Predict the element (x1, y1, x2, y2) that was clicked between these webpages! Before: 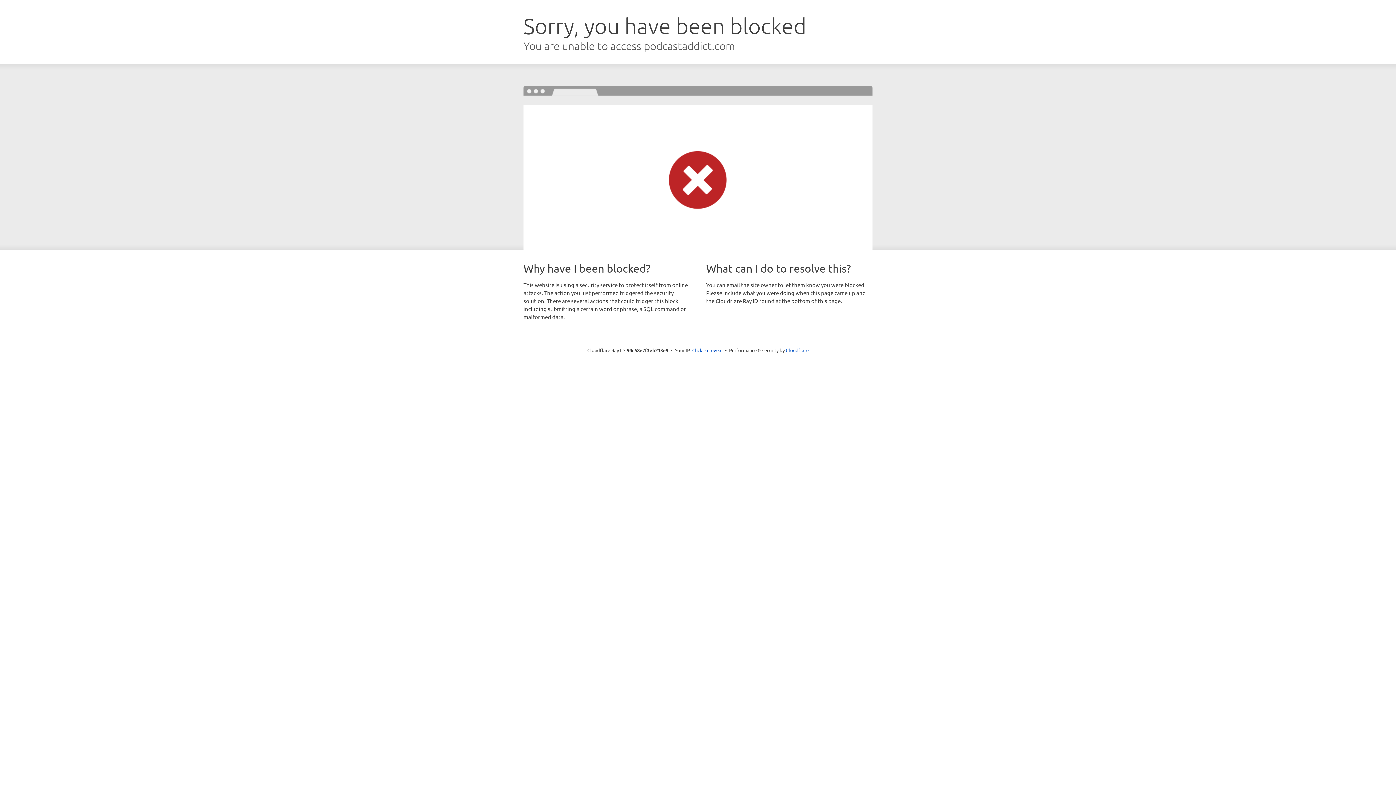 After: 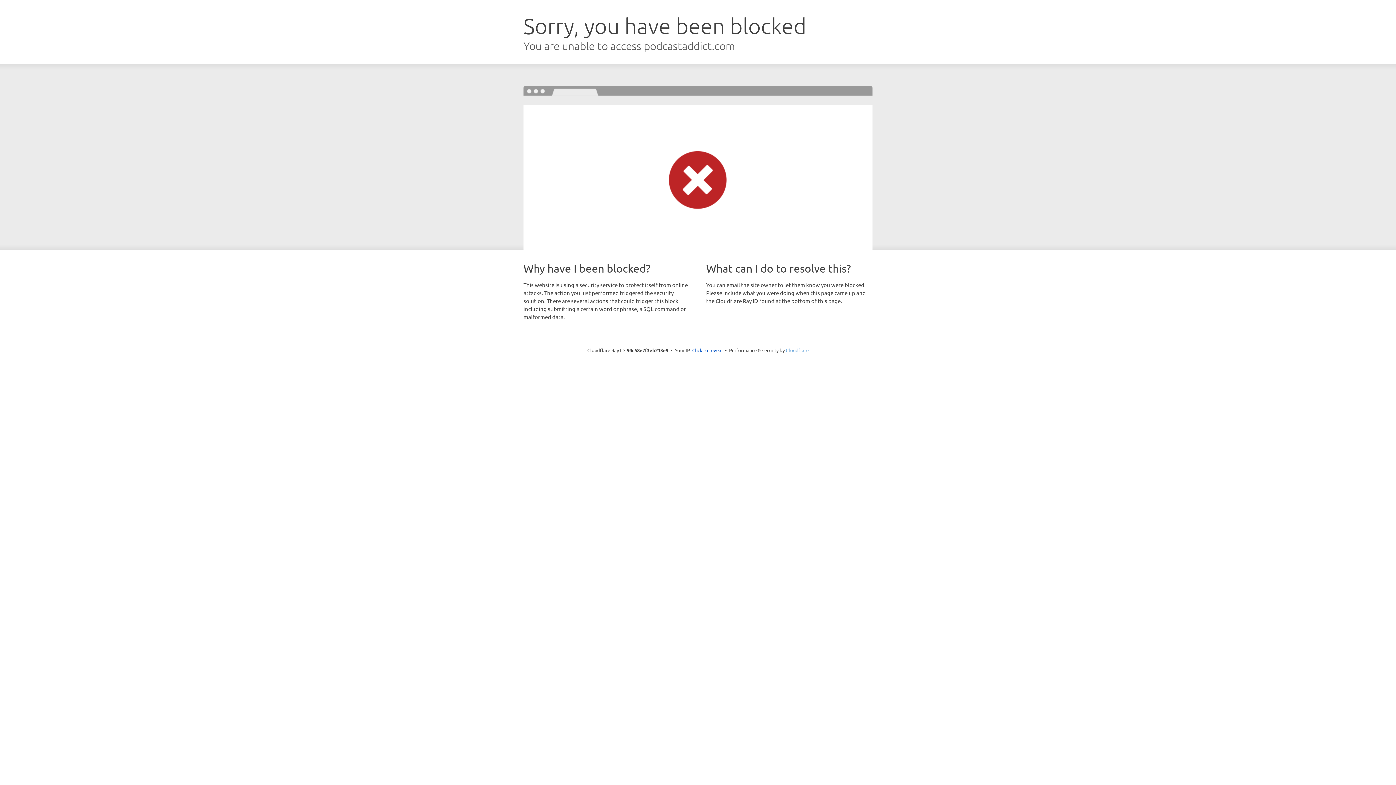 Action: label: Cloudflare bbox: (786, 347, 808, 353)